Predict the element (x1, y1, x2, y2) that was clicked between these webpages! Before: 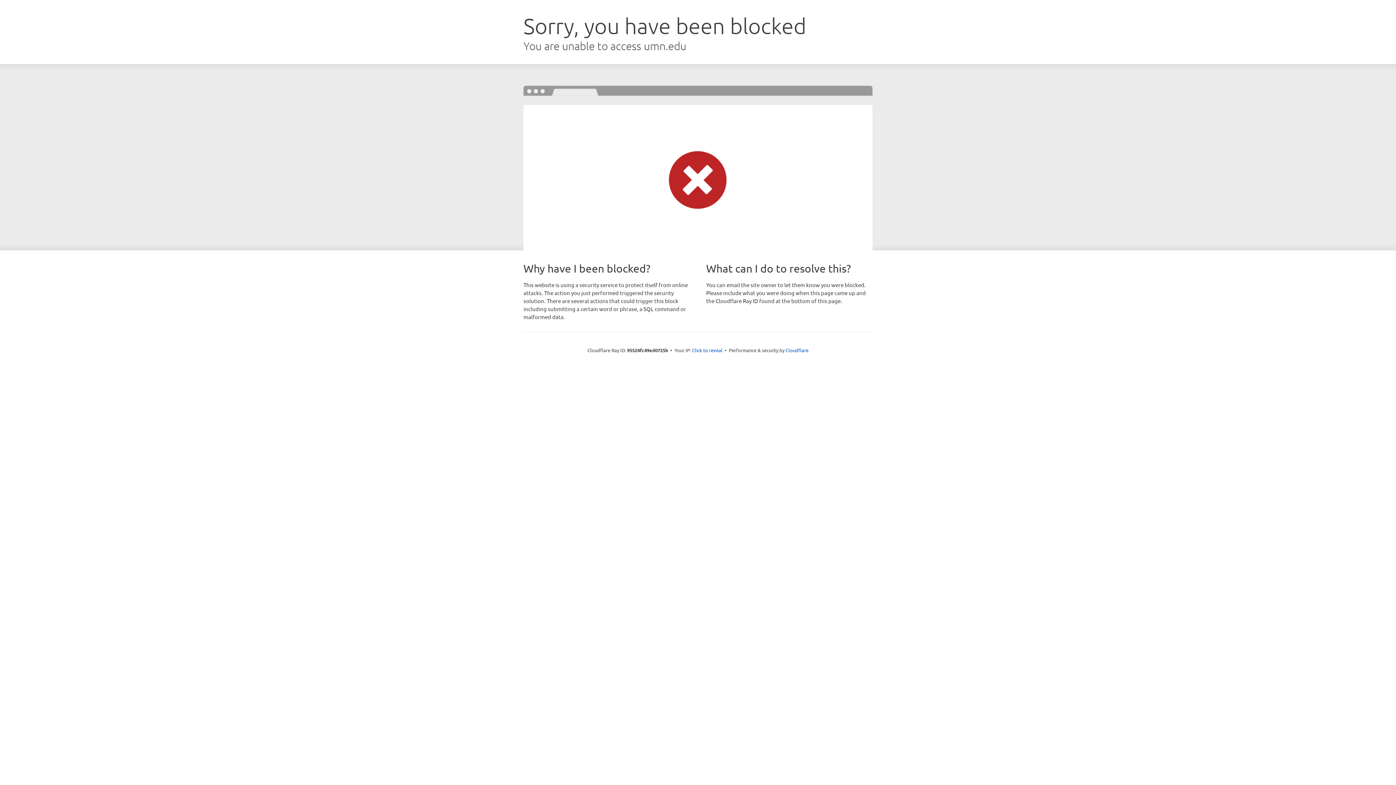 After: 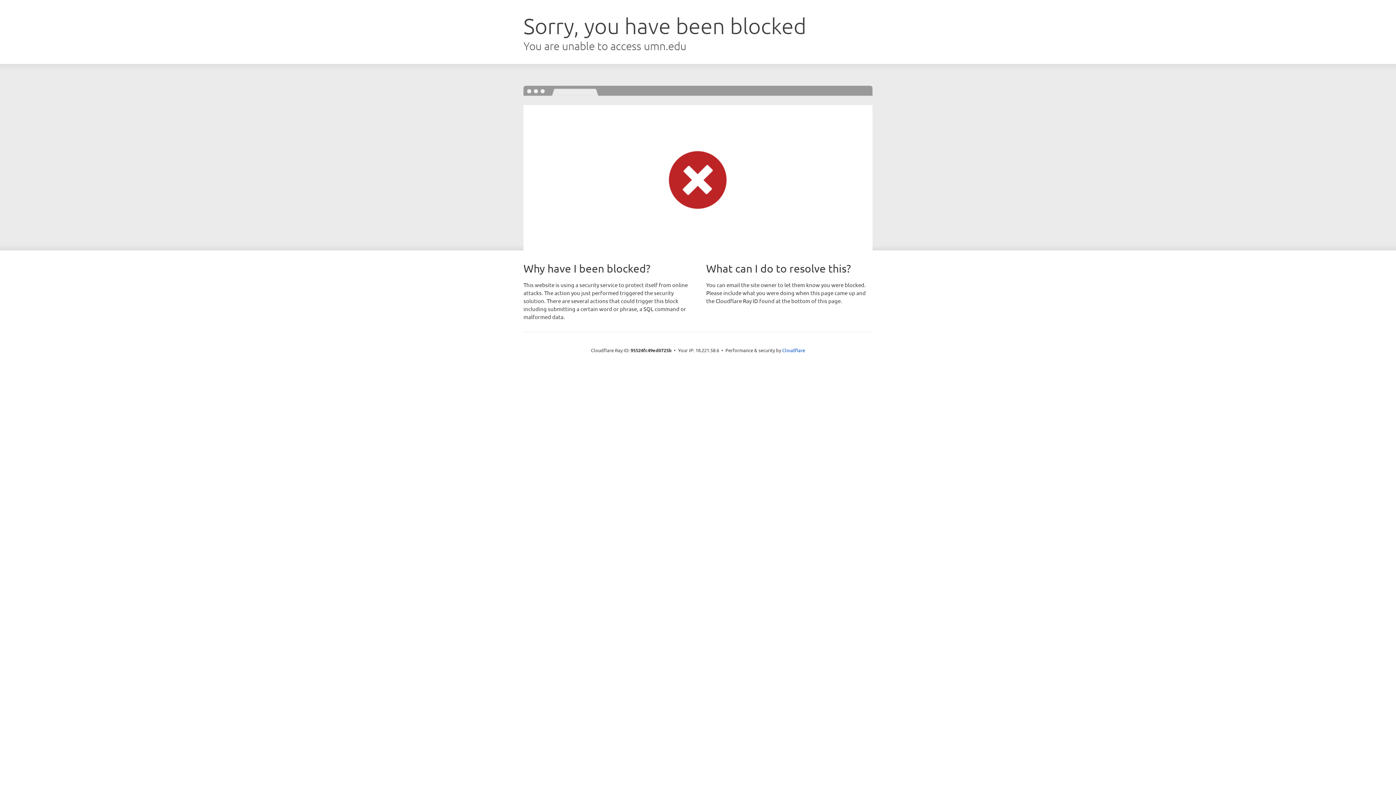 Action: bbox: (692, 346, 722, 353) label: Click to reveal